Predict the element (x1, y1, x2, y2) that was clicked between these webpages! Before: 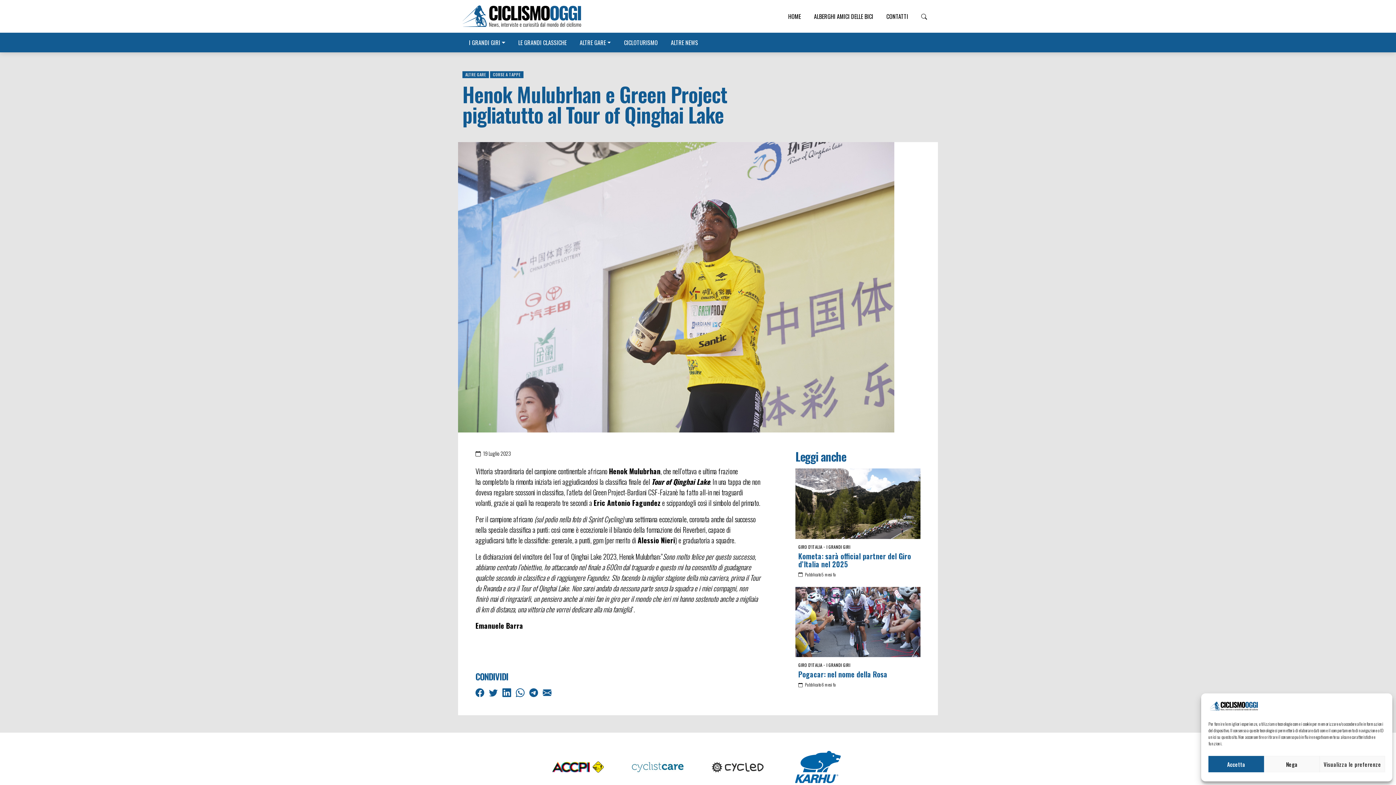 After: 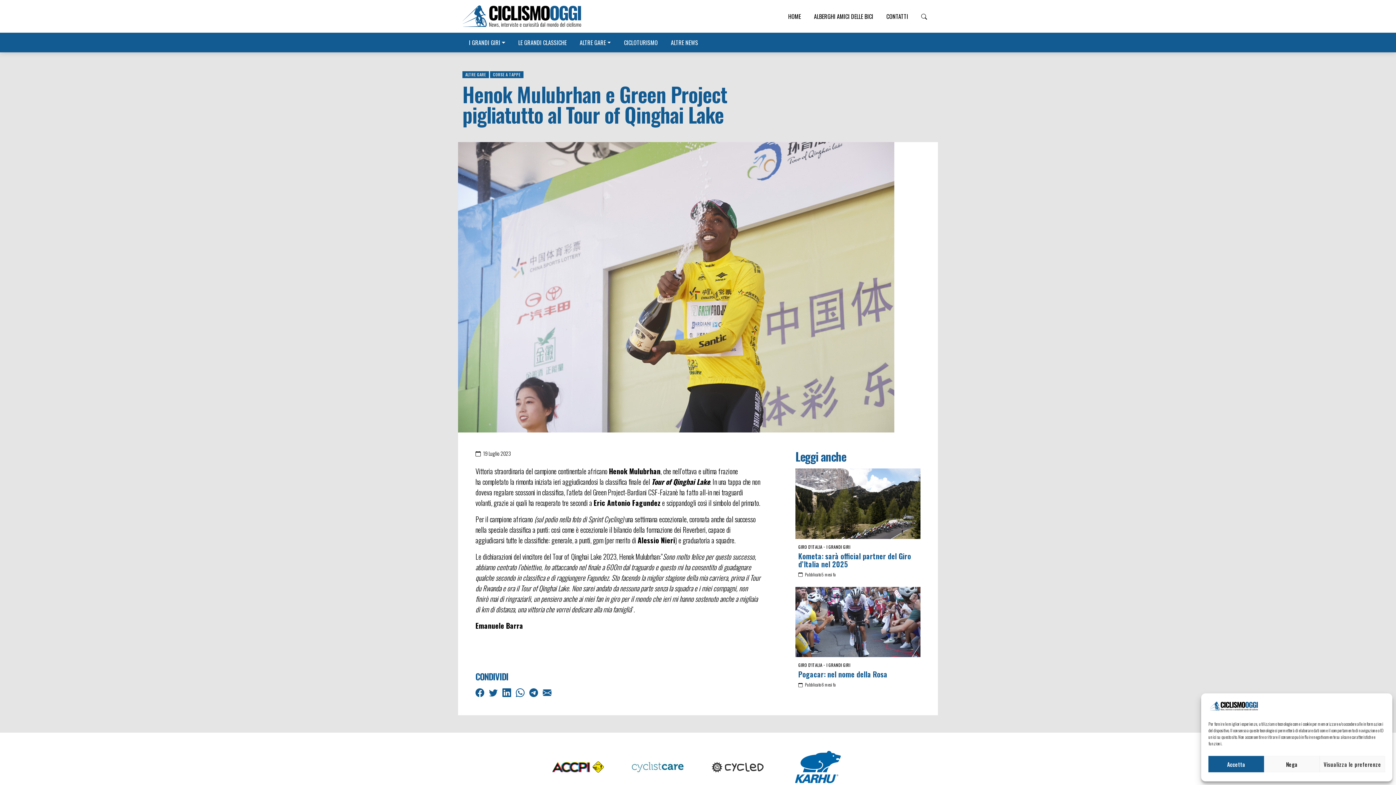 Action: bbox: (516, 685, 526, 698)